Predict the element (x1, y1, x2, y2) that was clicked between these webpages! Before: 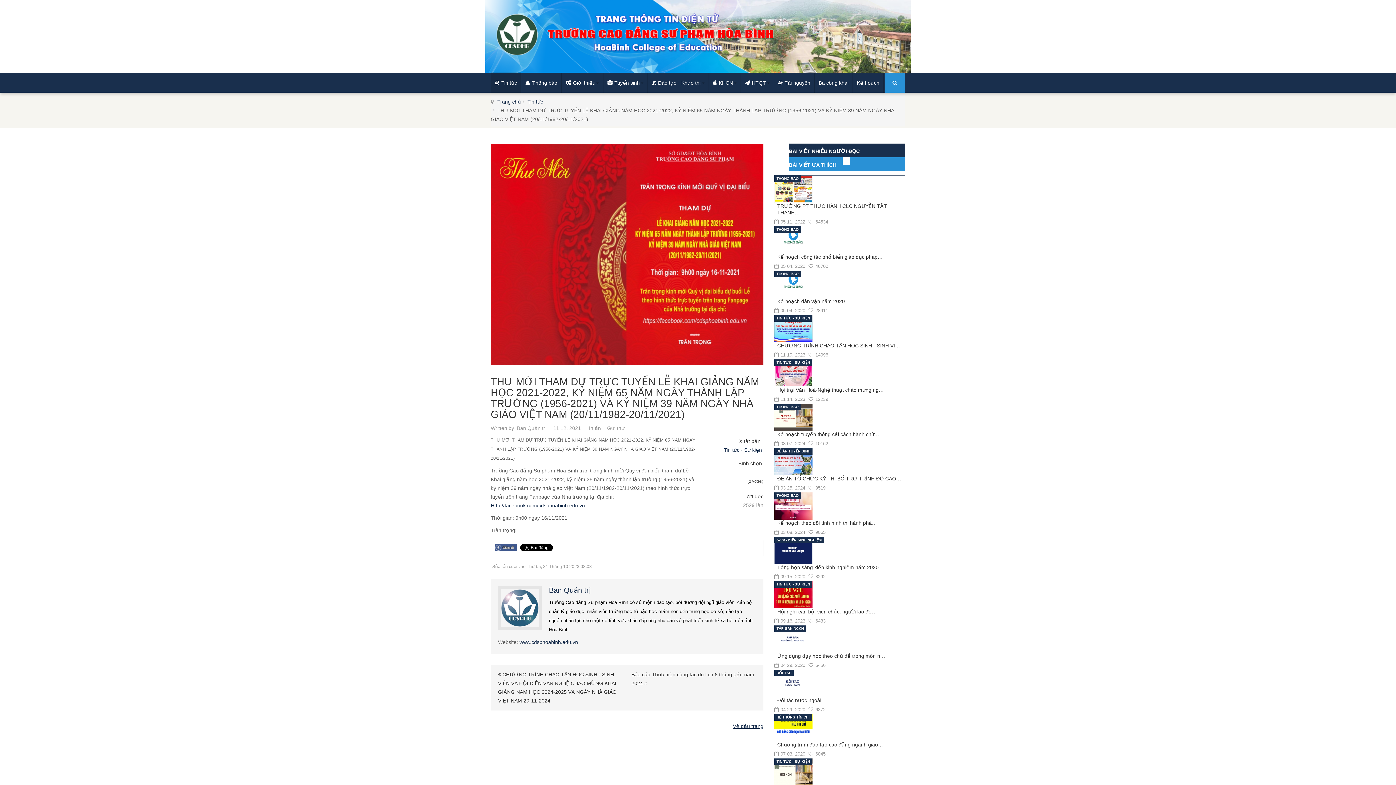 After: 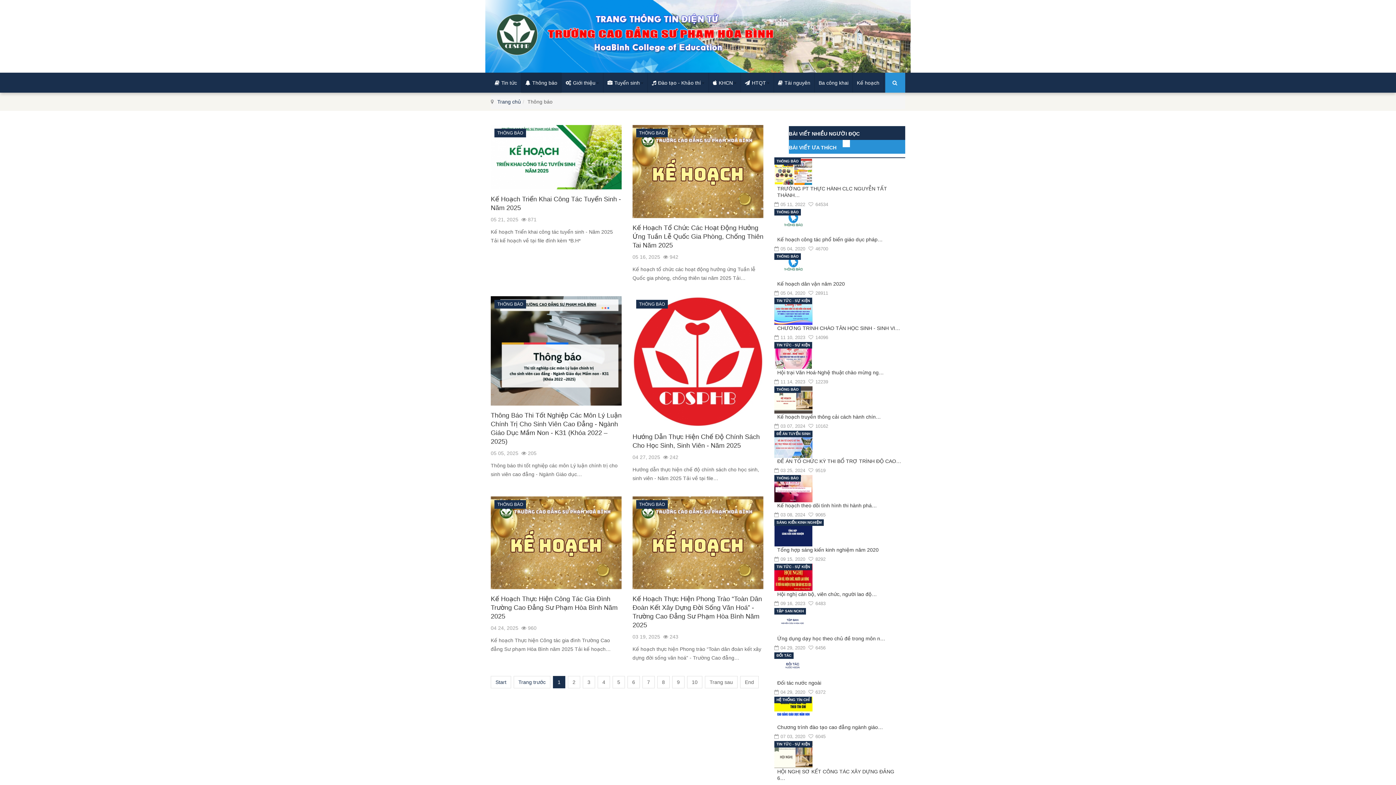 Action: bbox: (774, 226, 801, 233) label: THÔNG BÁO